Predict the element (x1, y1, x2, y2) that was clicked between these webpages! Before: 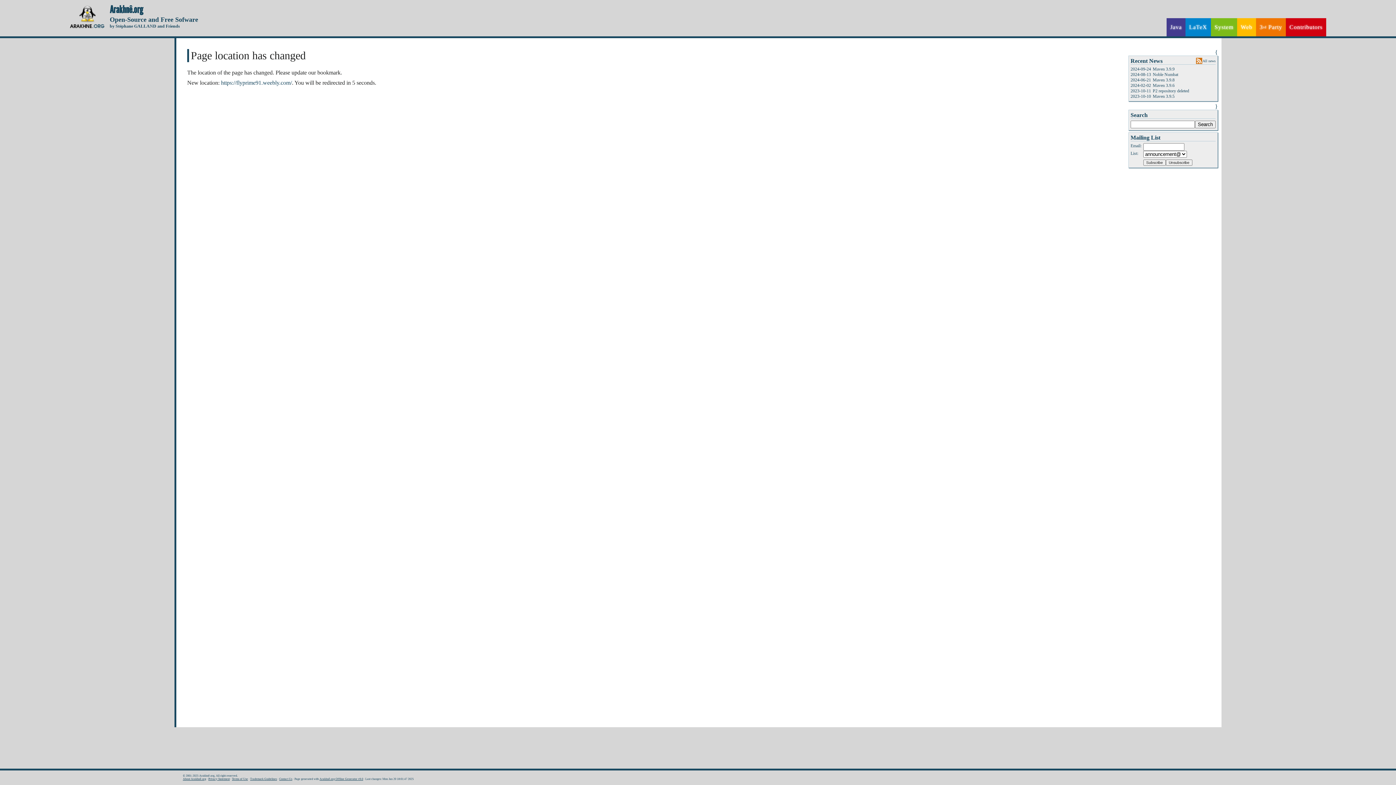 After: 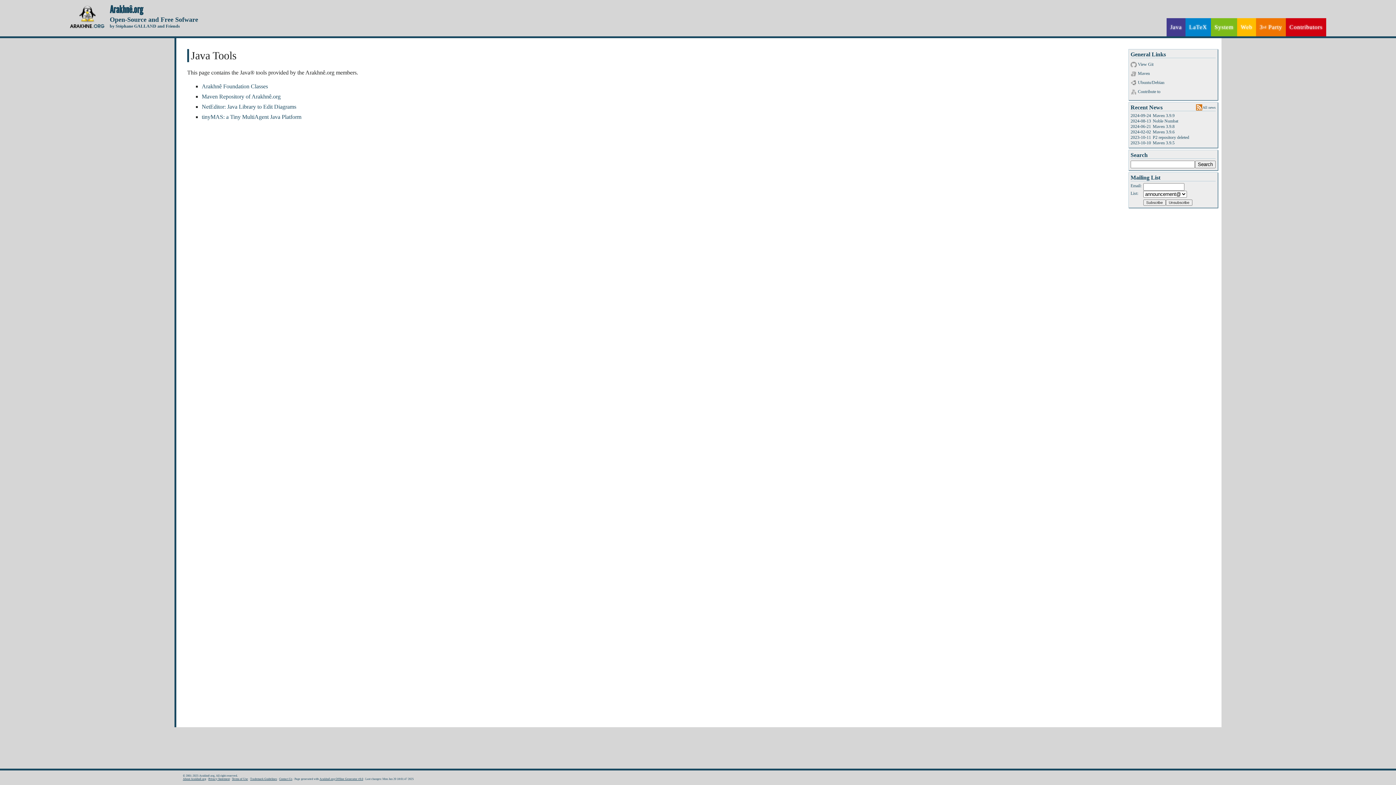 Action: bbox: (1166, 18, 1185, 36) label: Java